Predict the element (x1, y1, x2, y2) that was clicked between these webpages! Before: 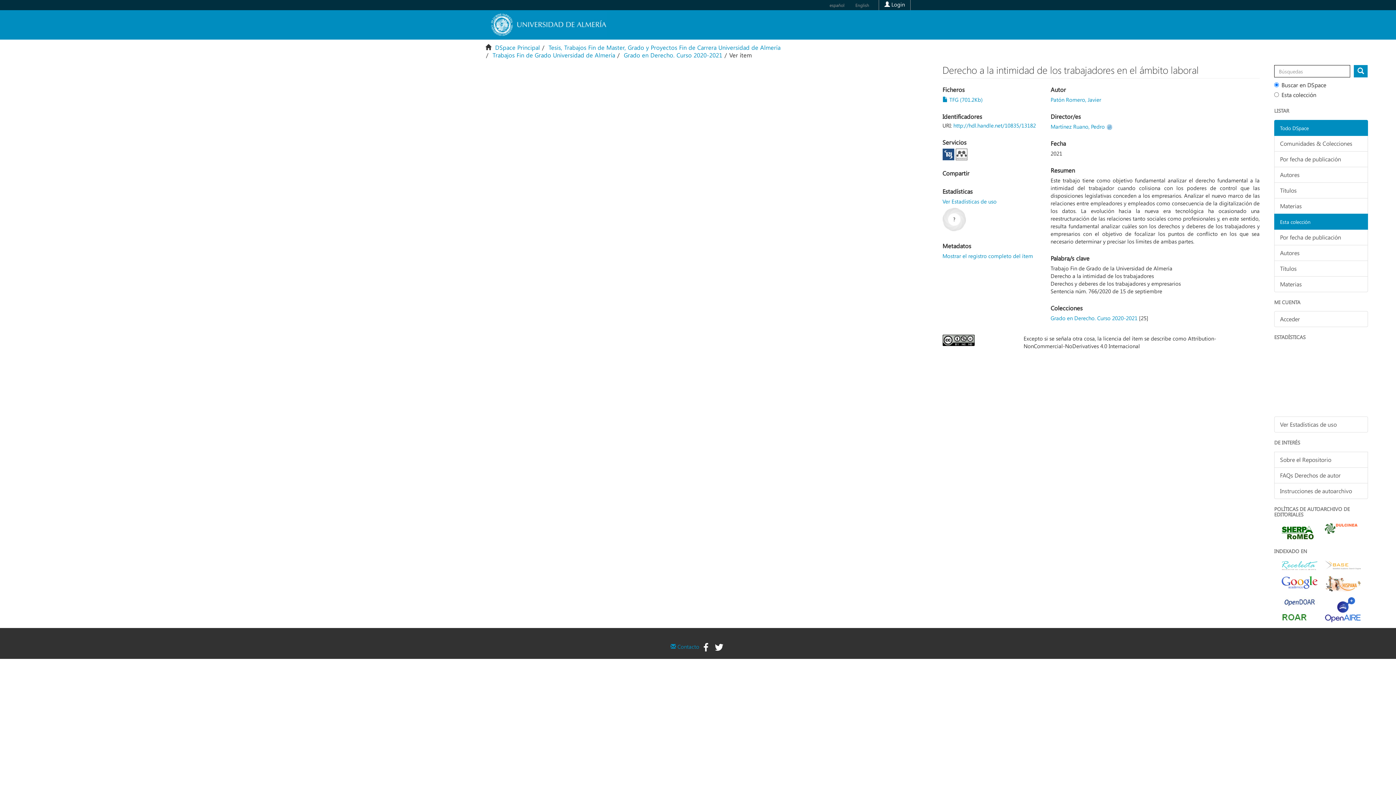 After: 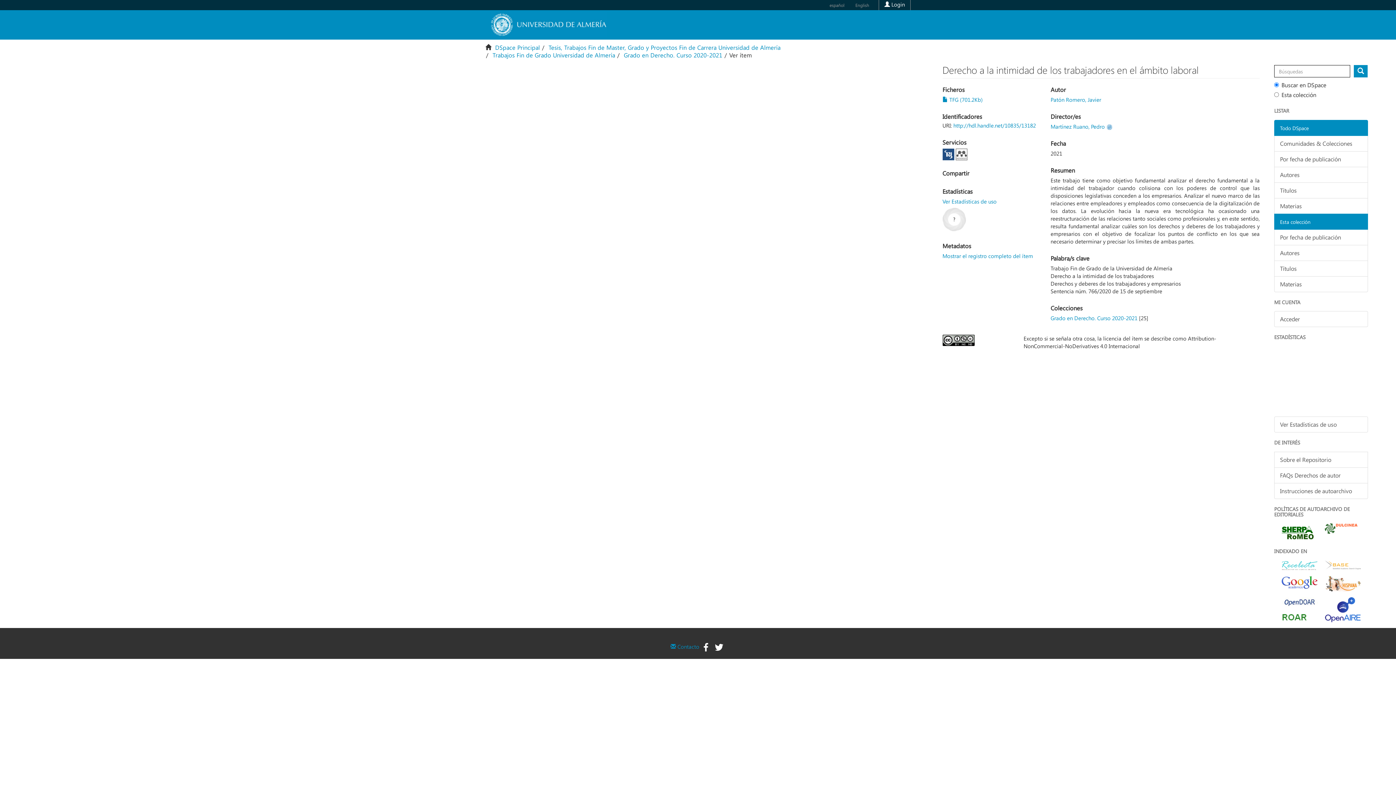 Action: bbox: (1281, 531, 1314, 539)